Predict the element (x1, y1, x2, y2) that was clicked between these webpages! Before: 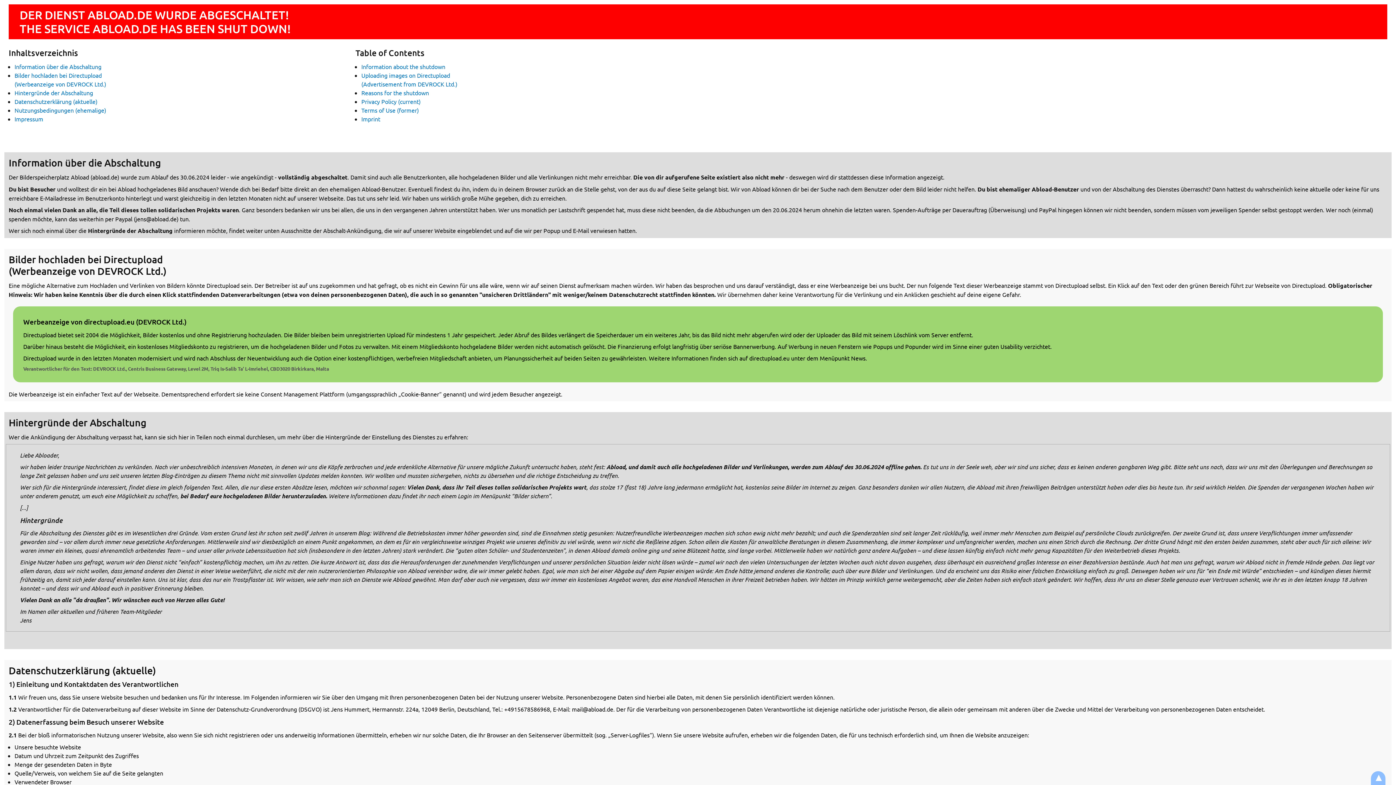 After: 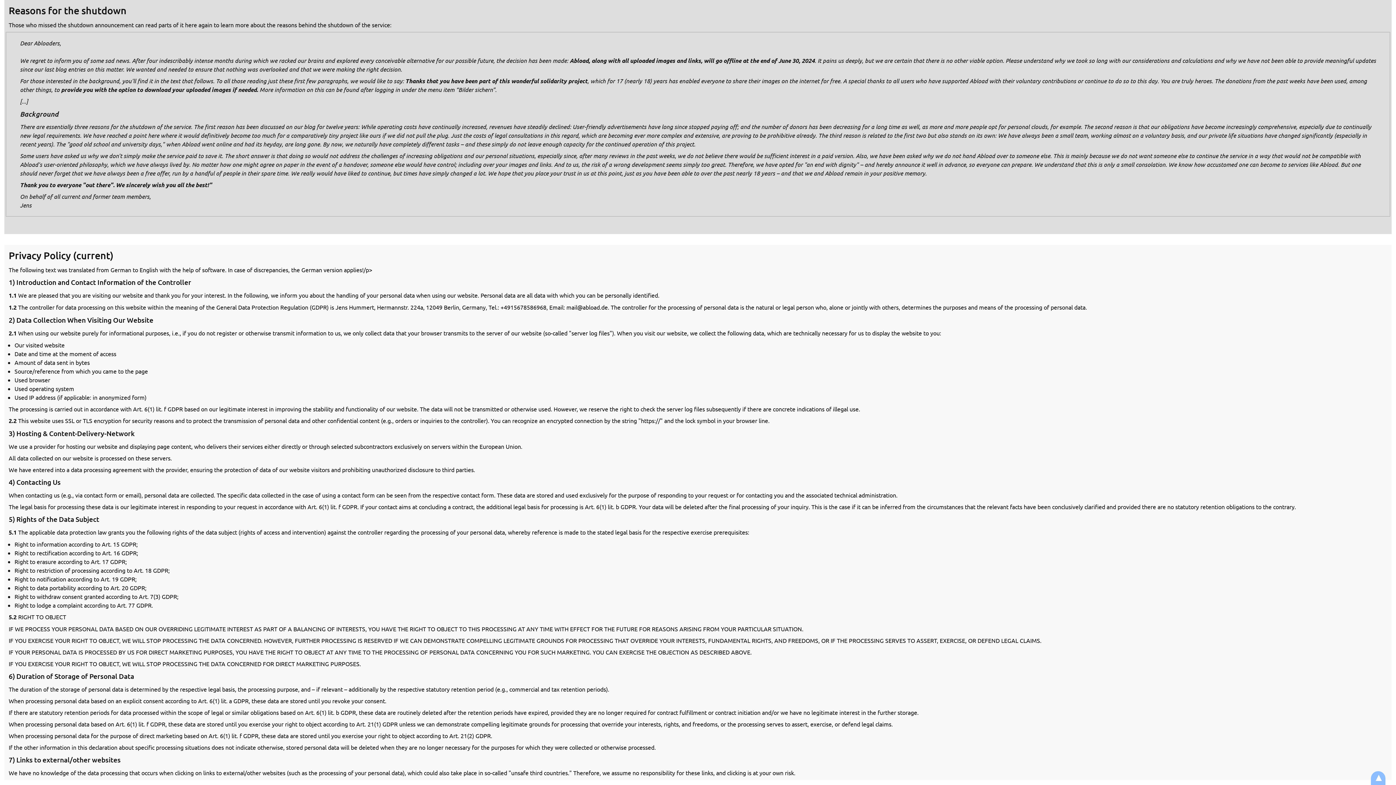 Action: bbox: (361, 89, 429, 96) label: Reasons for the shutdown